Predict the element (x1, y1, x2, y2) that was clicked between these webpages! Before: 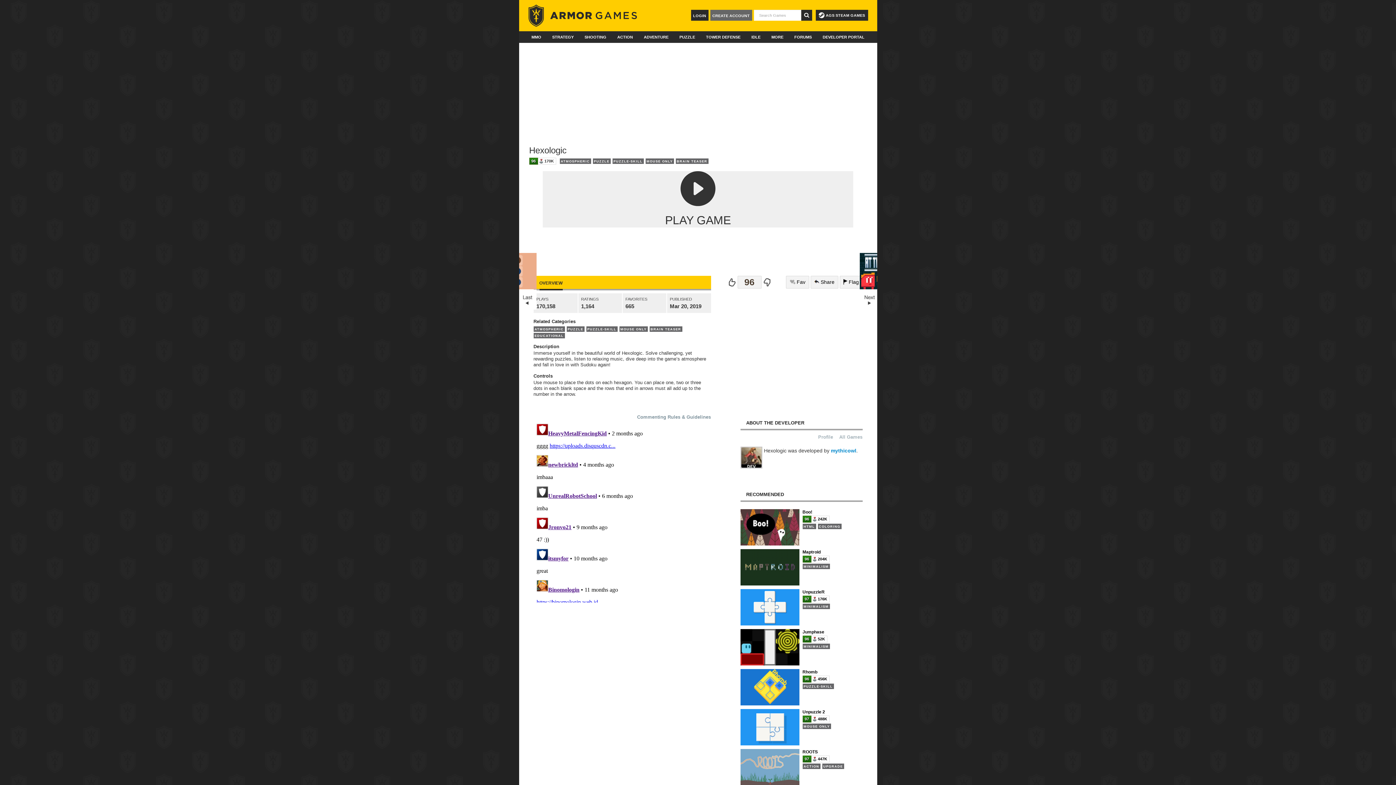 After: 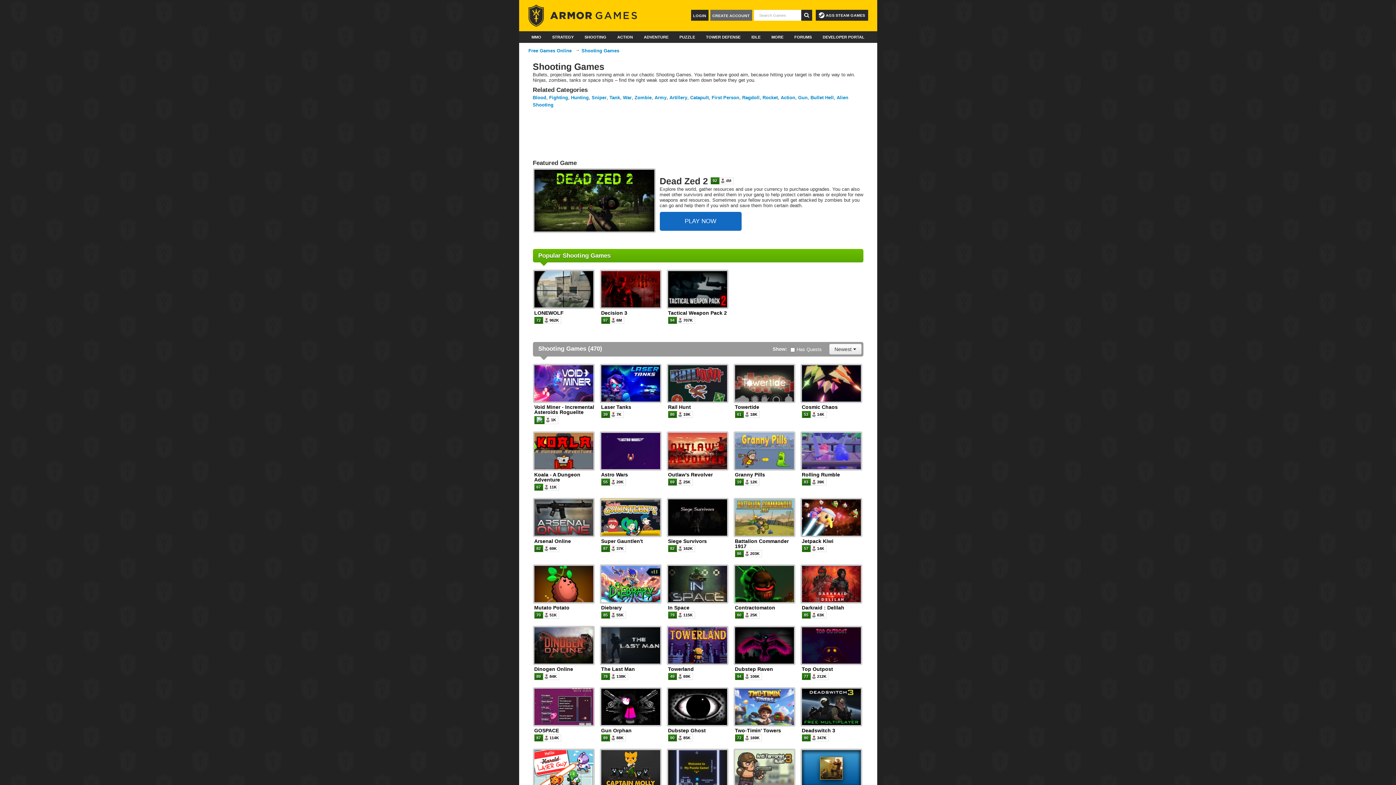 Action: bbox: (580, 31, 610, 42) label: SHOOTING